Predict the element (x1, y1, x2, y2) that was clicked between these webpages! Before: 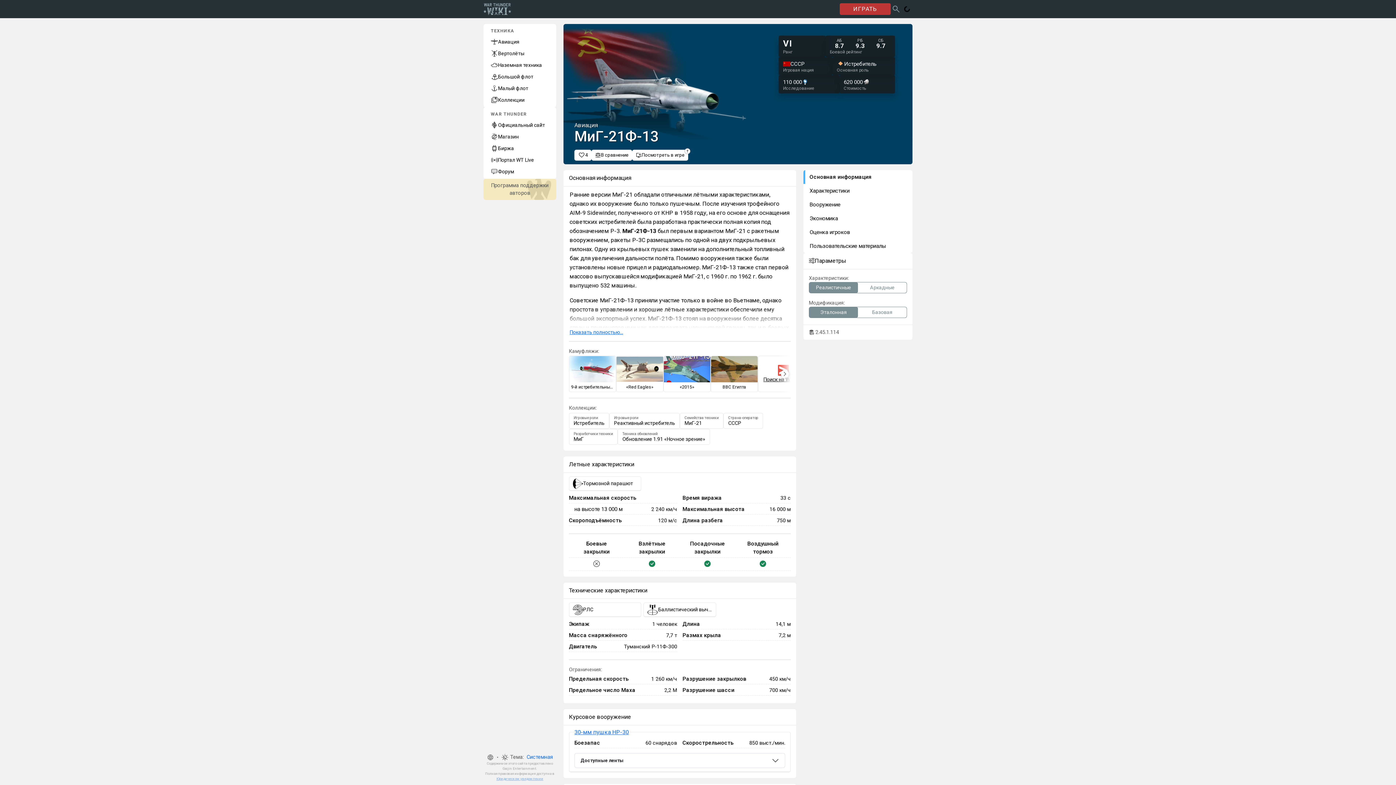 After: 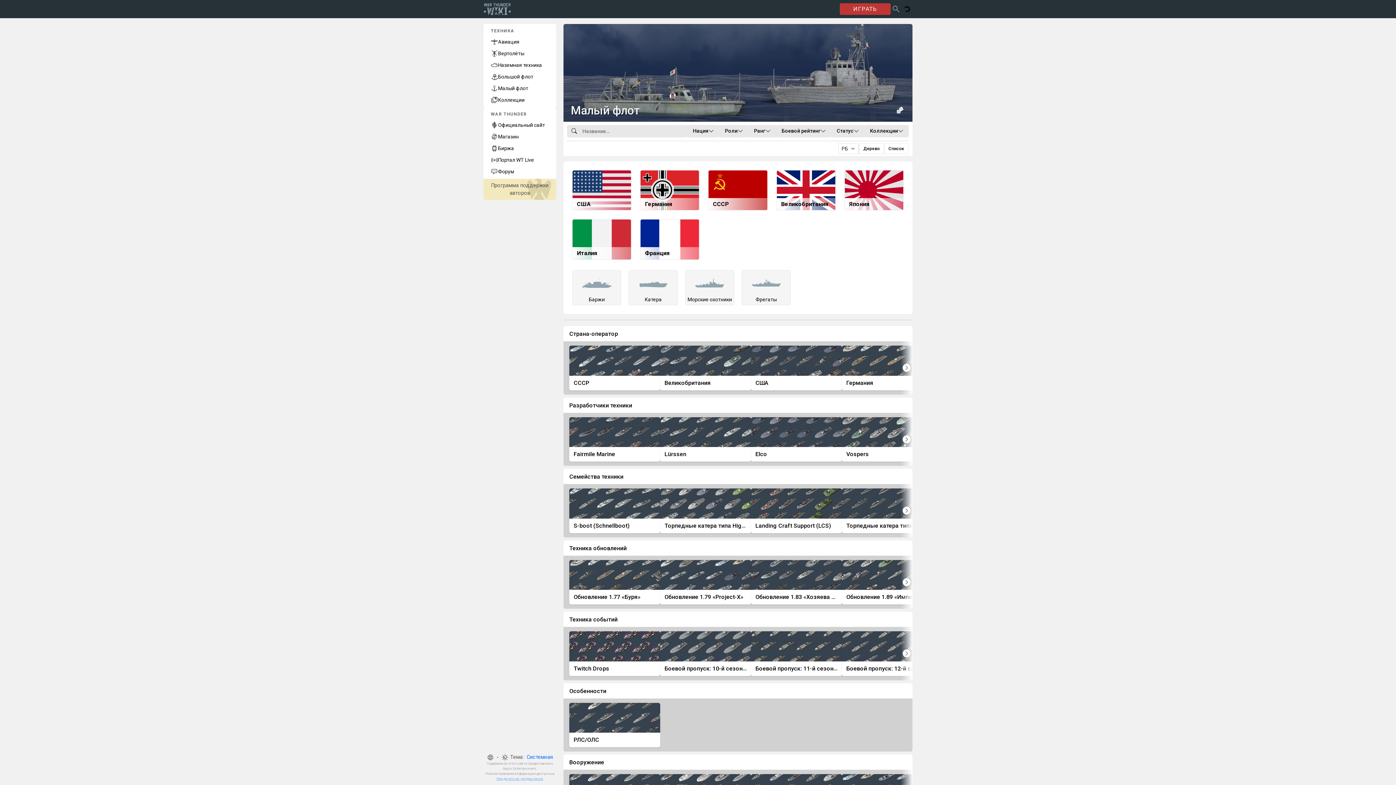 Action: bbox: (483, 82, 556, 94) label: Малый флот